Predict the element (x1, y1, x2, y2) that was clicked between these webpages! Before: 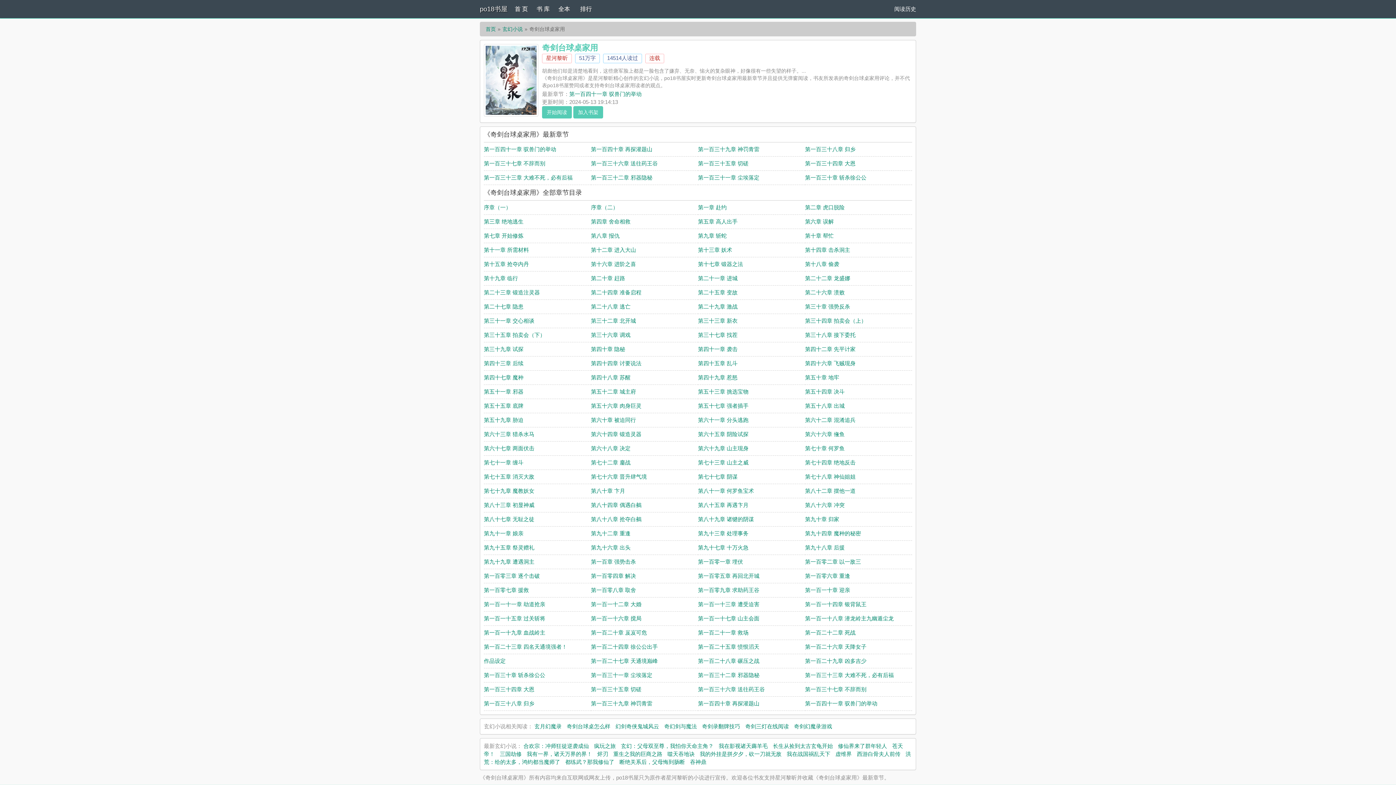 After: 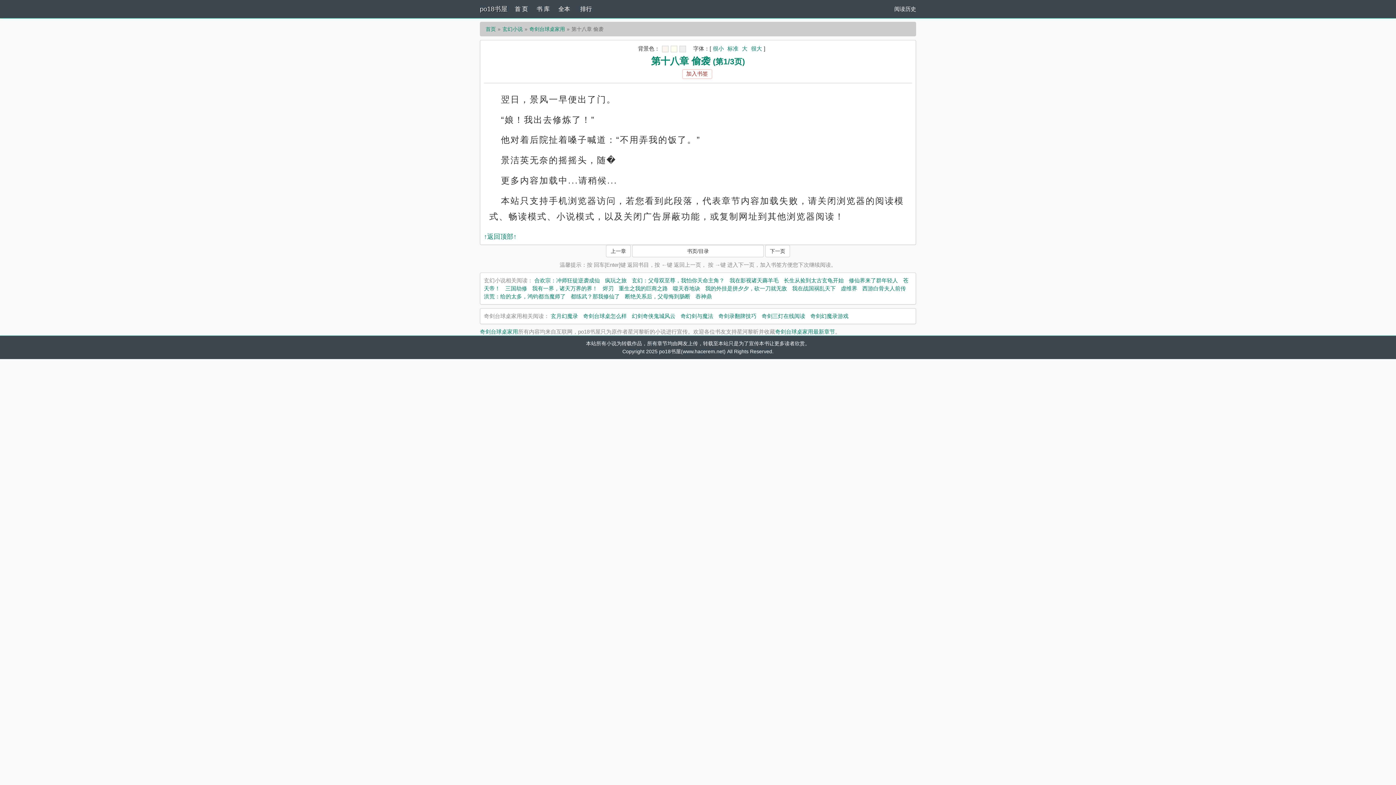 Action: bbox: (805, 261, 839, 267) label: 第十八章 偷袭